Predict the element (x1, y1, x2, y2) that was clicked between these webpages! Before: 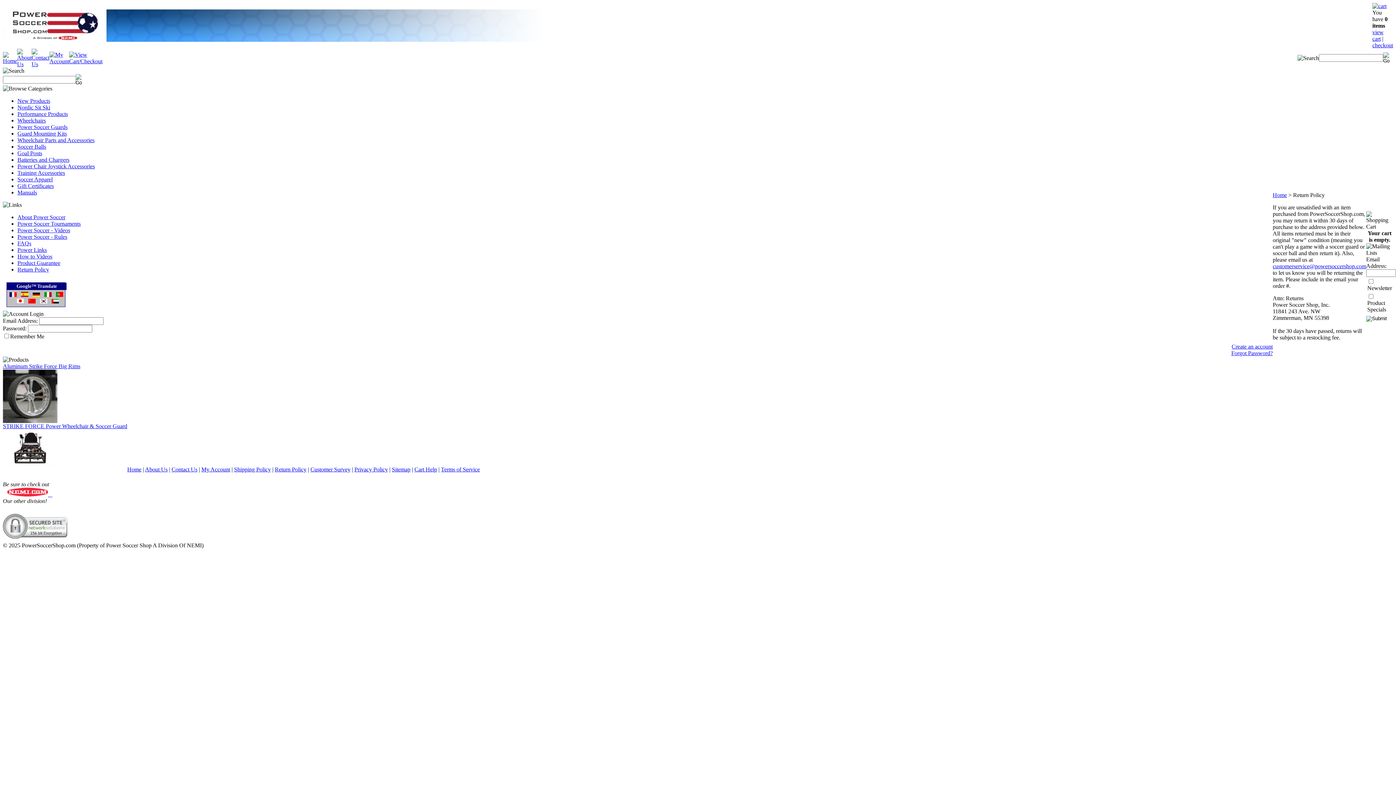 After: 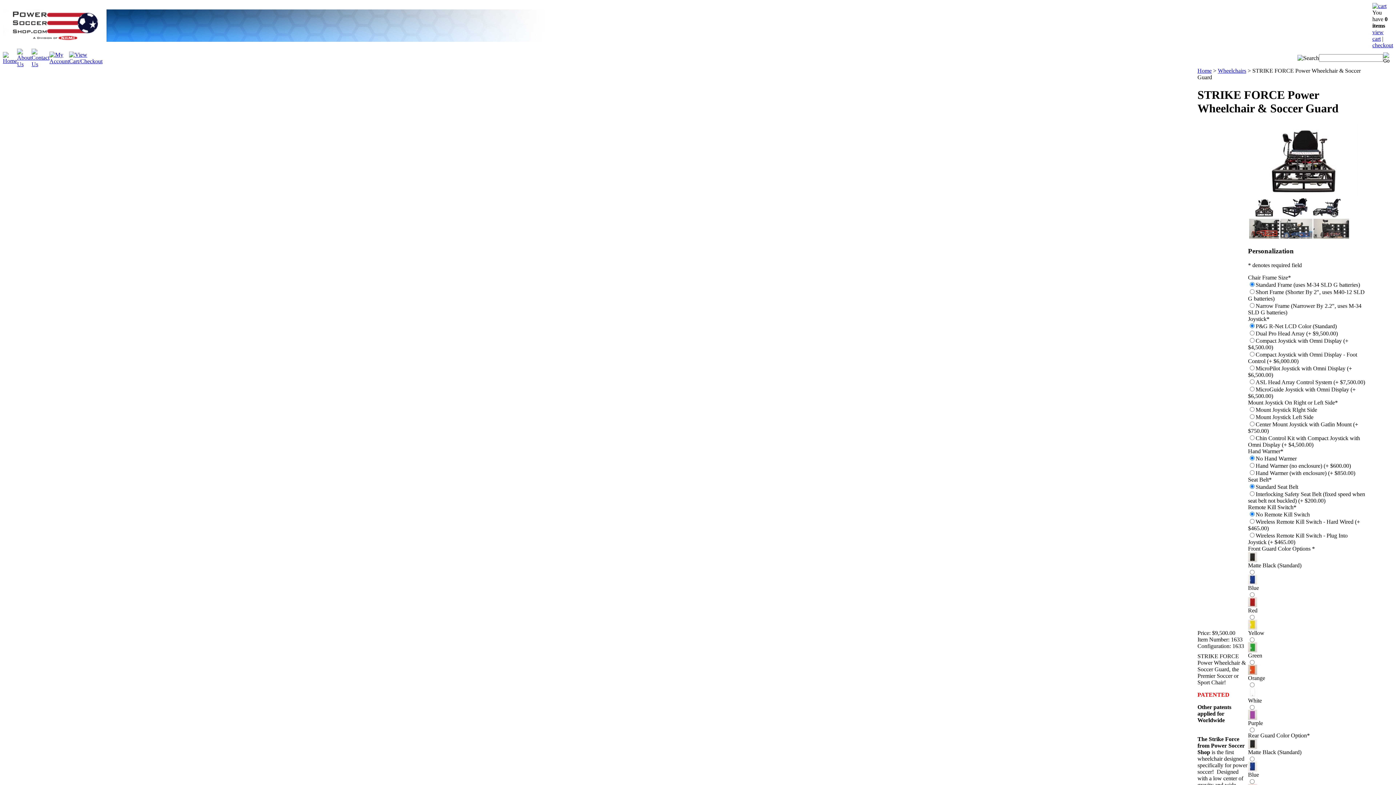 Action: bbox: (2, 460, 57, 466)